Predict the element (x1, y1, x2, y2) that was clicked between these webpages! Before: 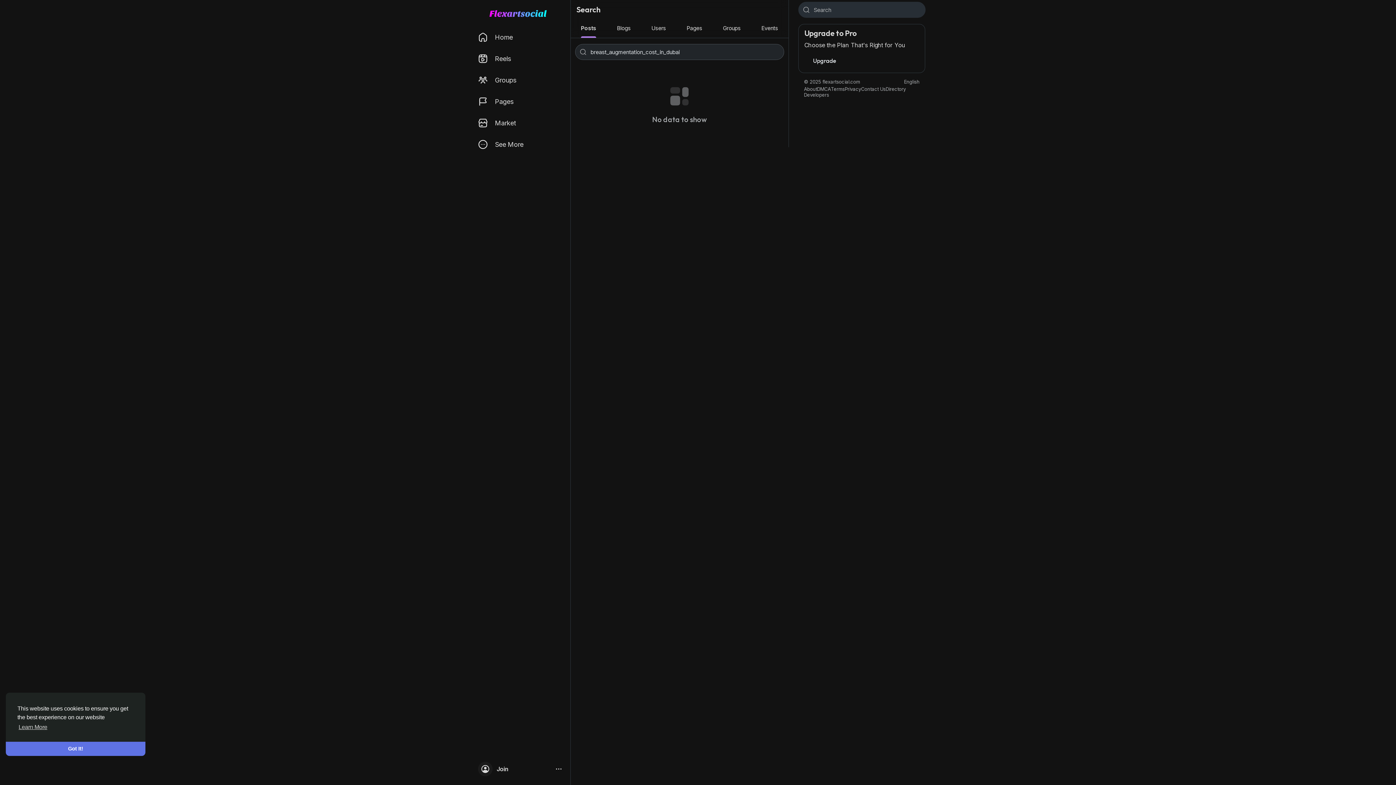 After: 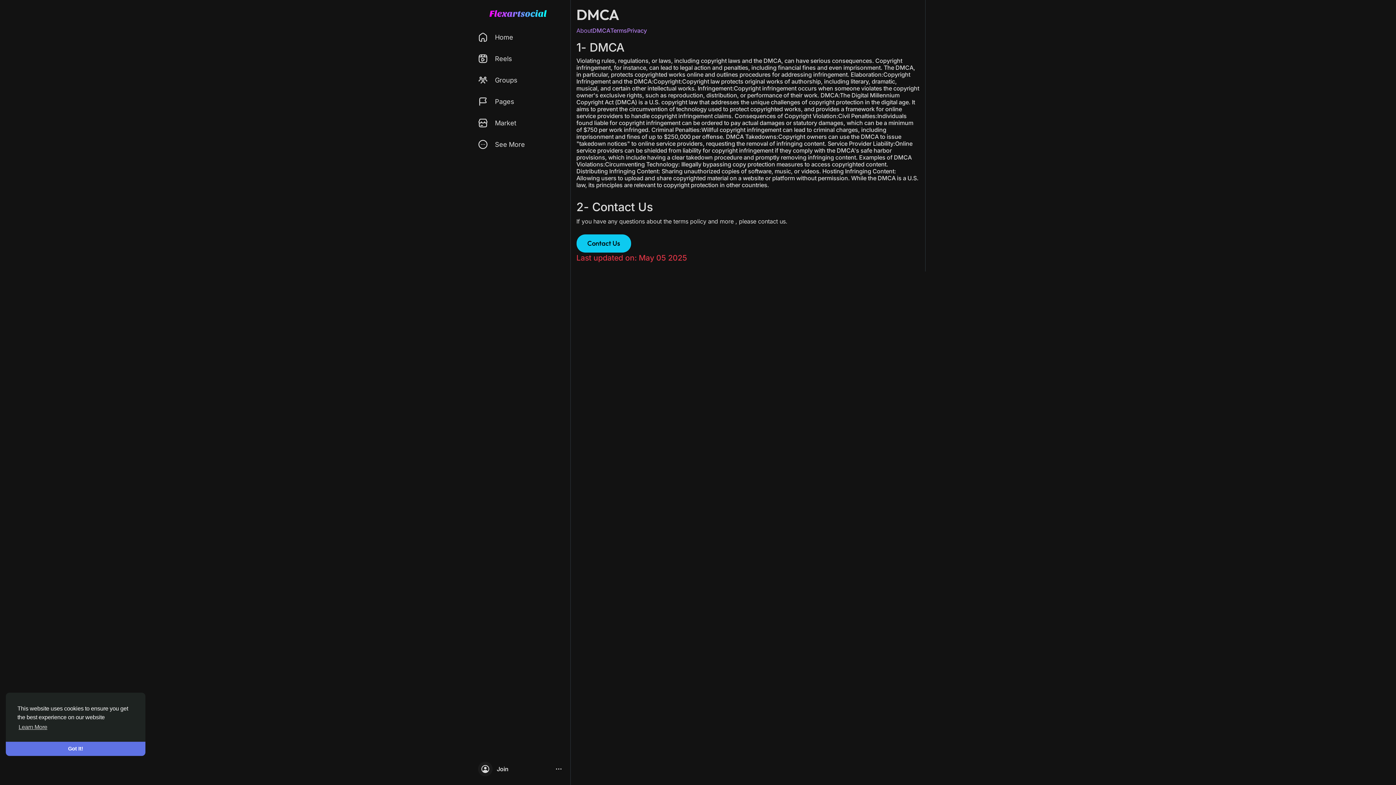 Action: bbox: (817, 86, 831, 92) label: DMCA